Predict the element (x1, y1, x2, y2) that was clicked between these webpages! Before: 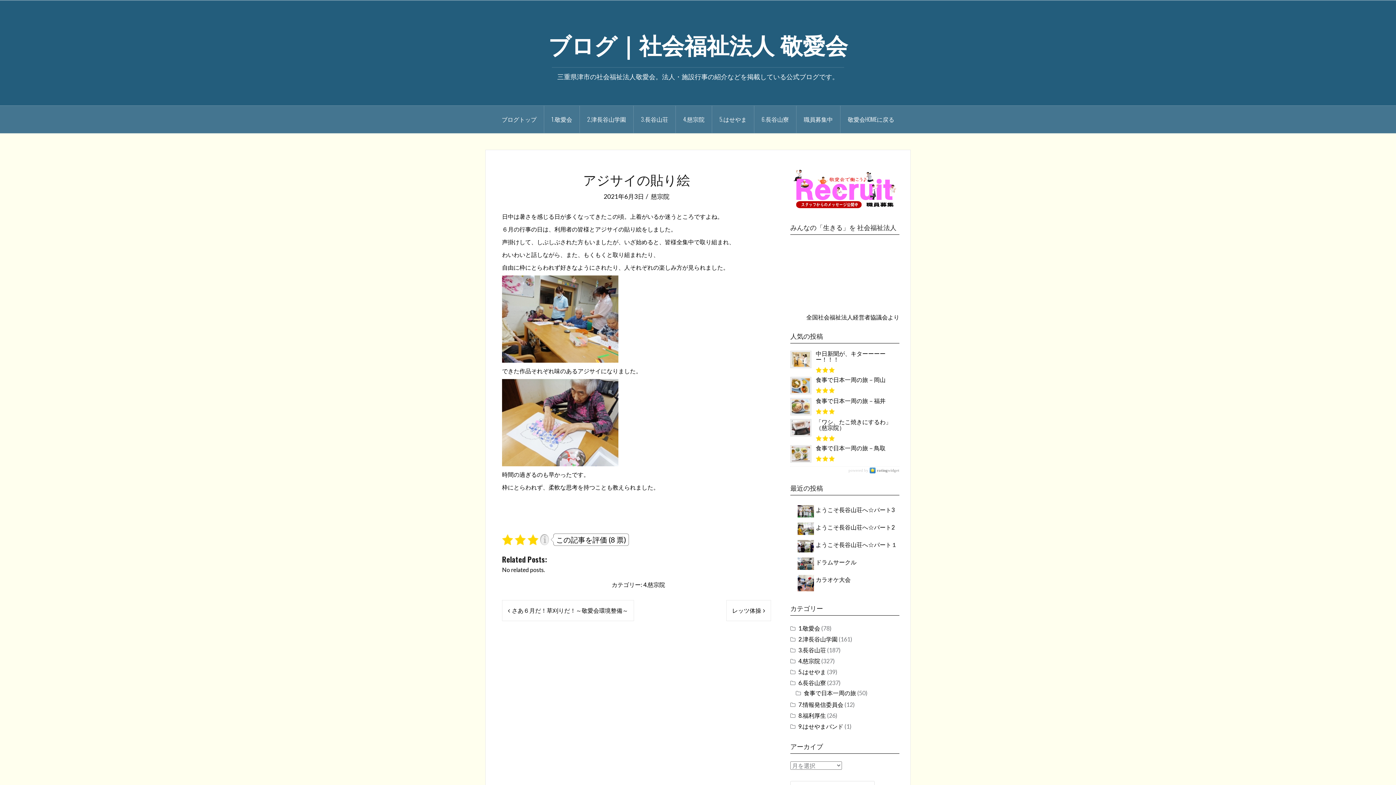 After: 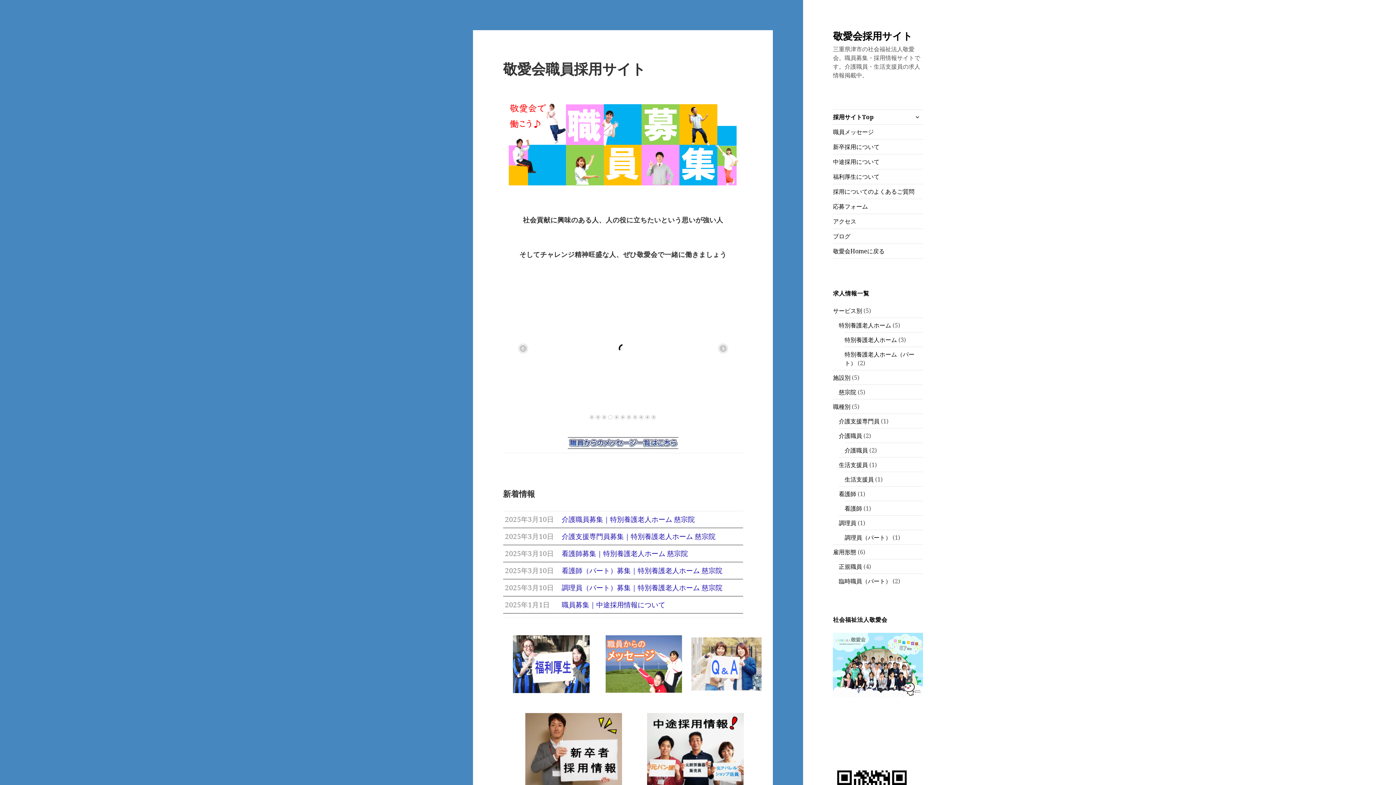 Action: bbox: (796, 105, 840, 133) label: 職員募集中